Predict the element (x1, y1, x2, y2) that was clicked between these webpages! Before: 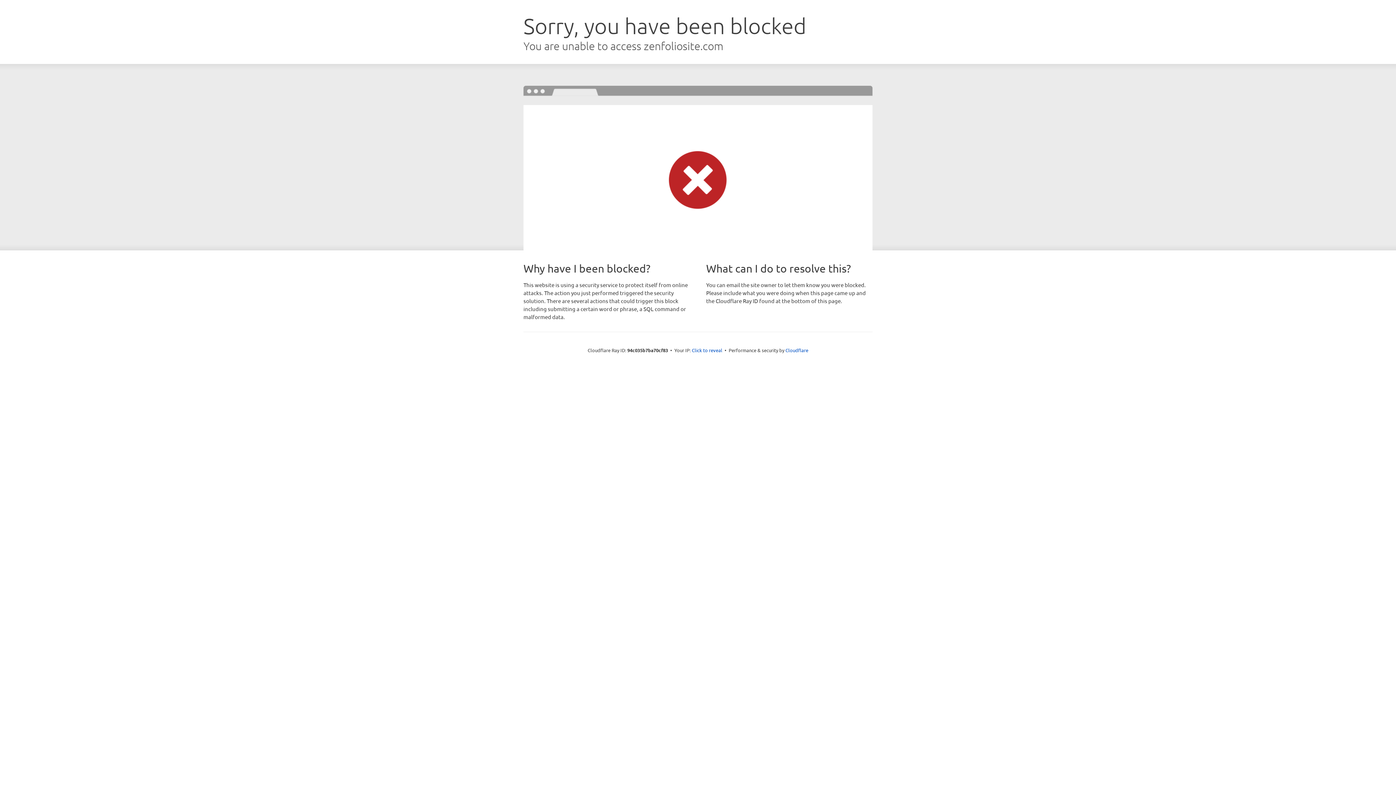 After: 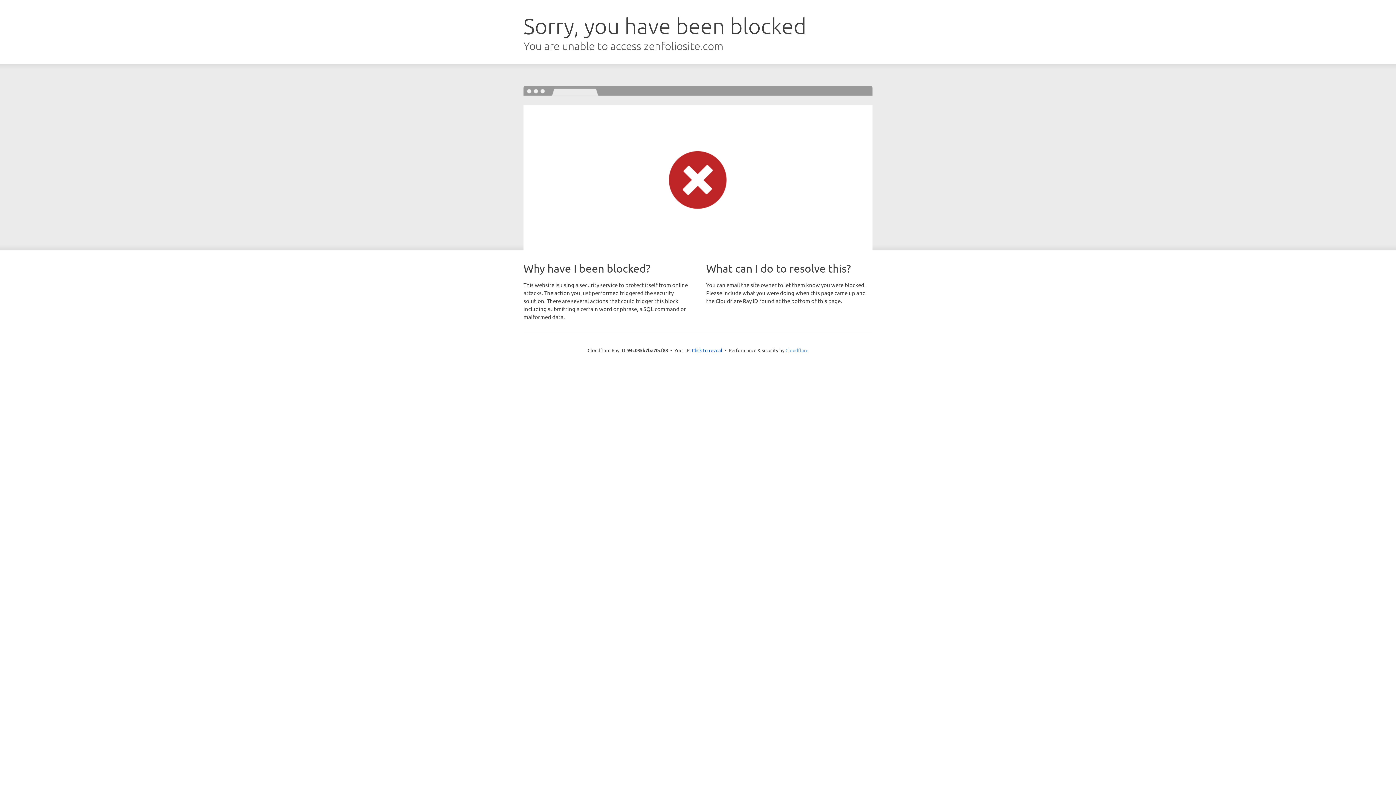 Action: bbox: (785, 347, 808, 353) label: Cloudflare